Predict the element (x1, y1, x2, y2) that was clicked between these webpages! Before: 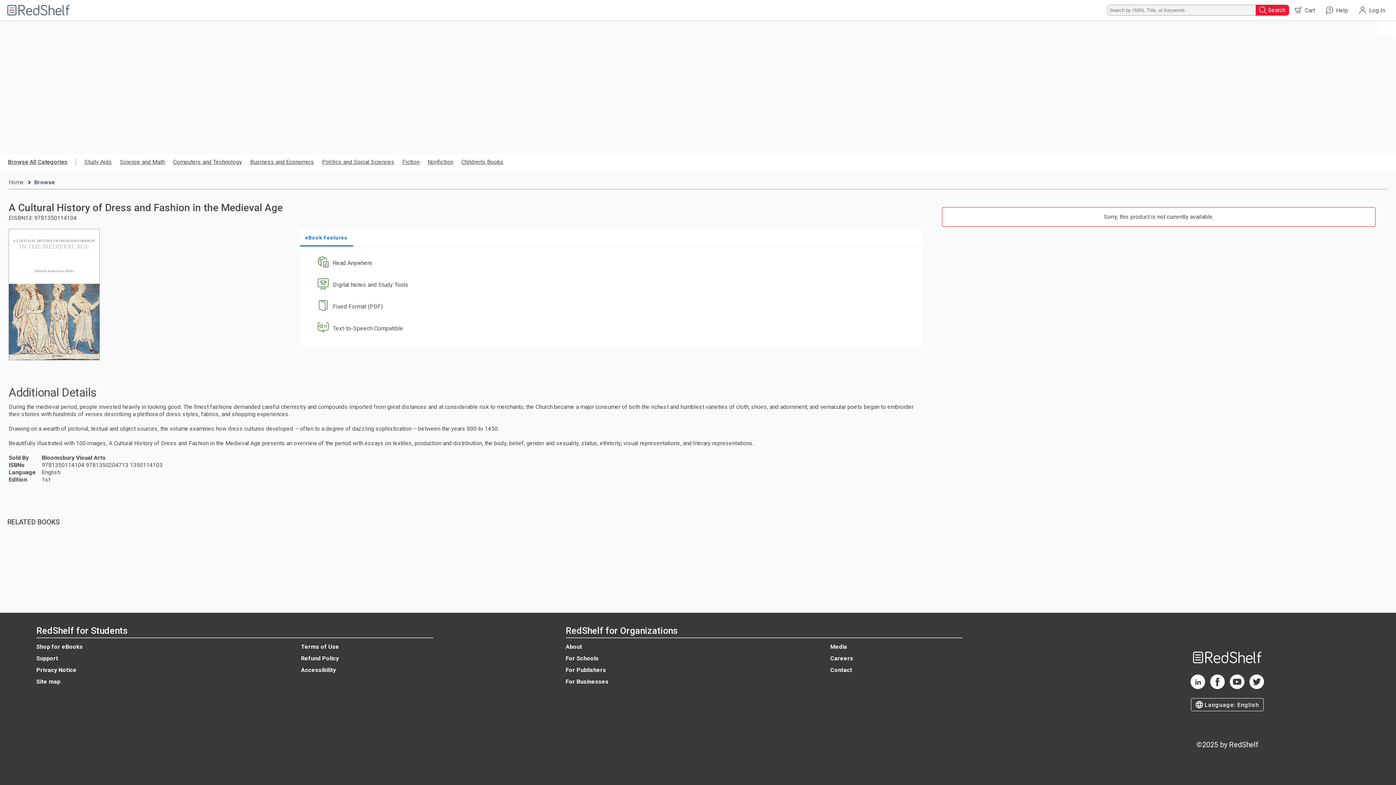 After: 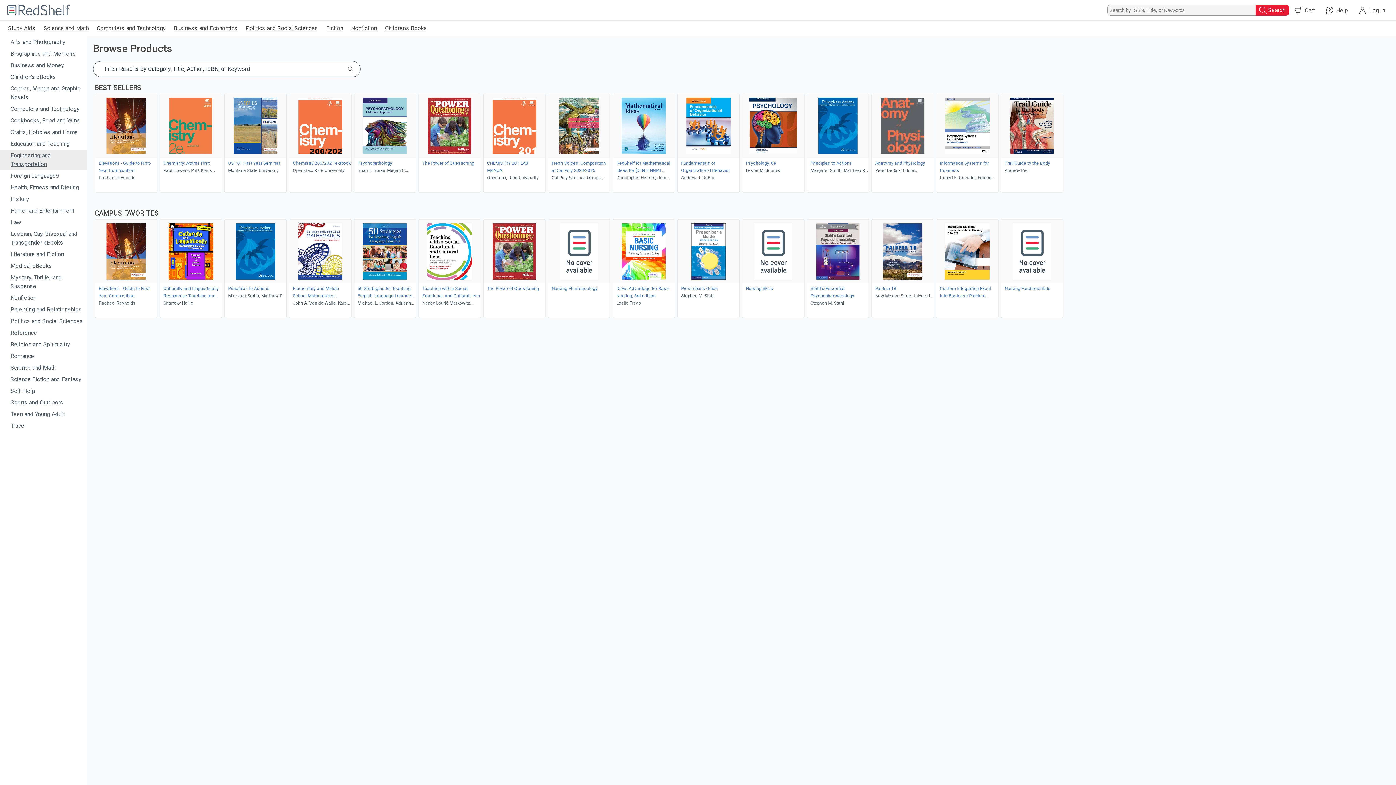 Action: bbox: (8, 158, 67, 165) label: Browse All Categories